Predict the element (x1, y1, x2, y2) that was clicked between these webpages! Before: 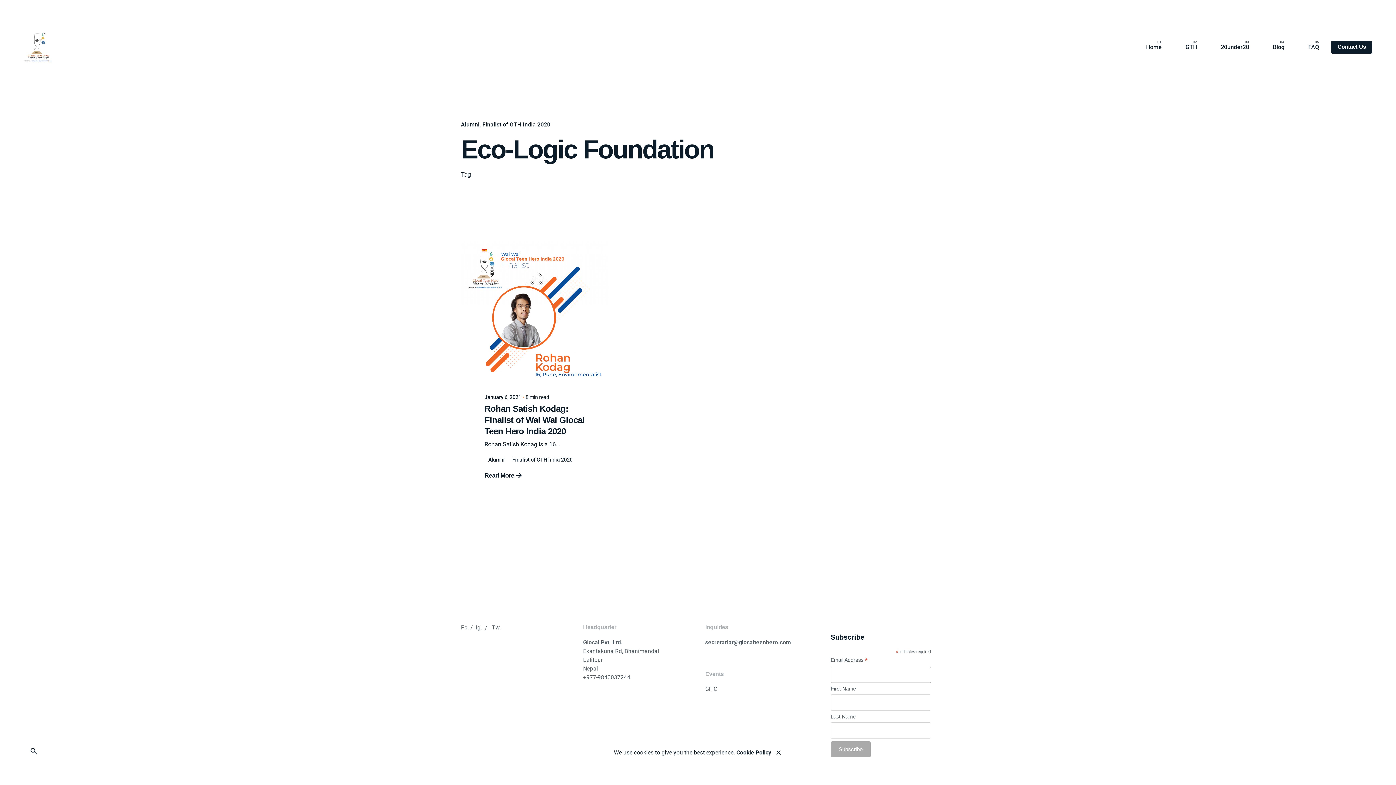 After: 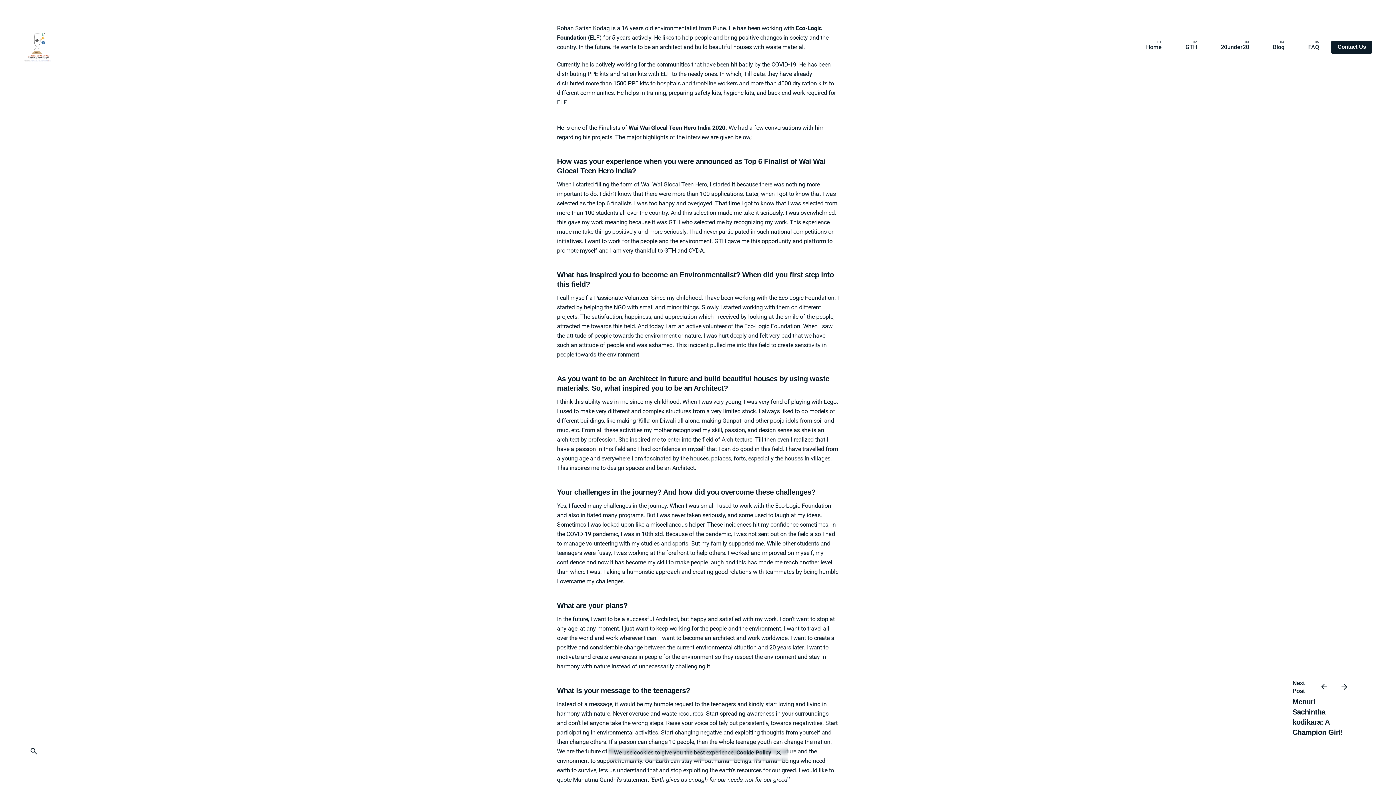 Action: bbox: (461, 237, 609, 386) label: Rohan Satish Kodag: Finalist of Wai Wai Glocal Teen Hero India 2020